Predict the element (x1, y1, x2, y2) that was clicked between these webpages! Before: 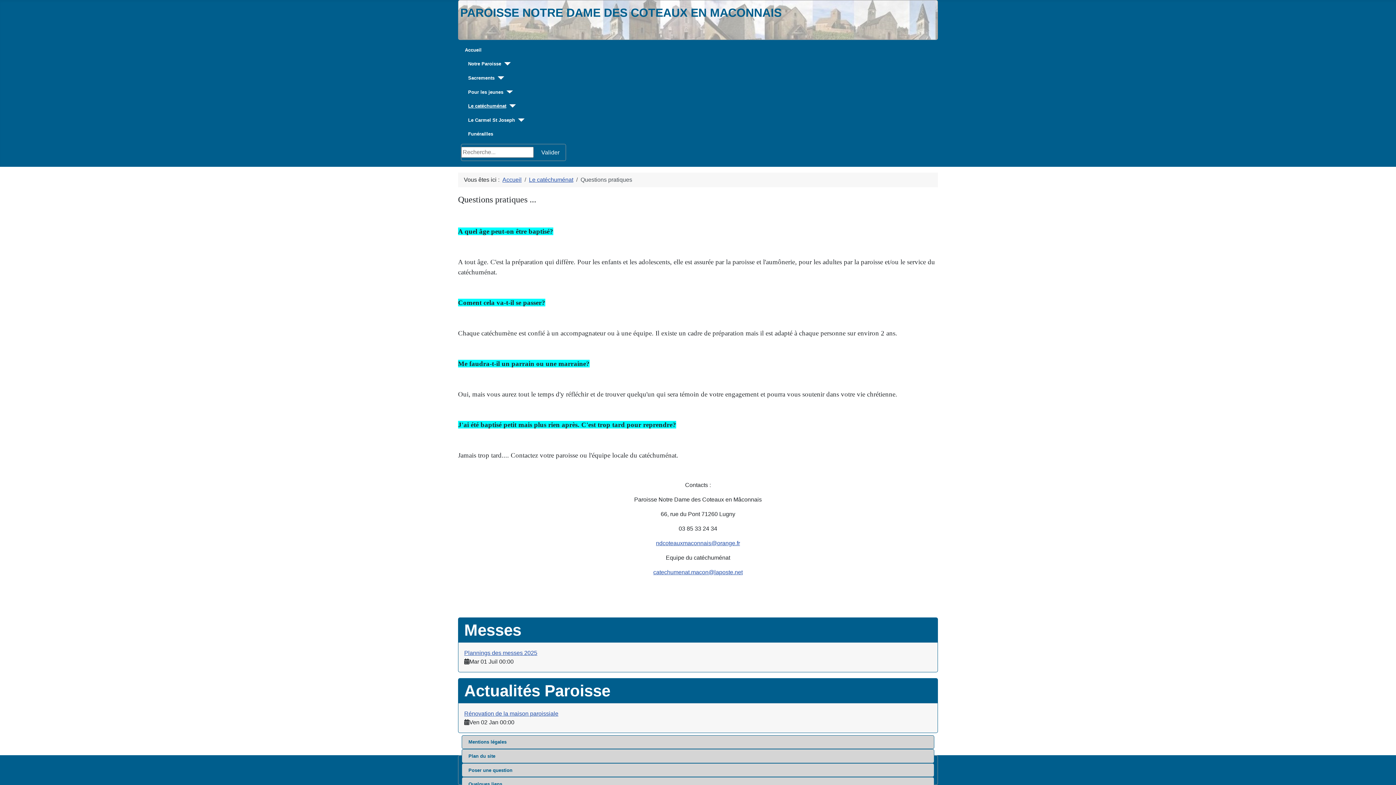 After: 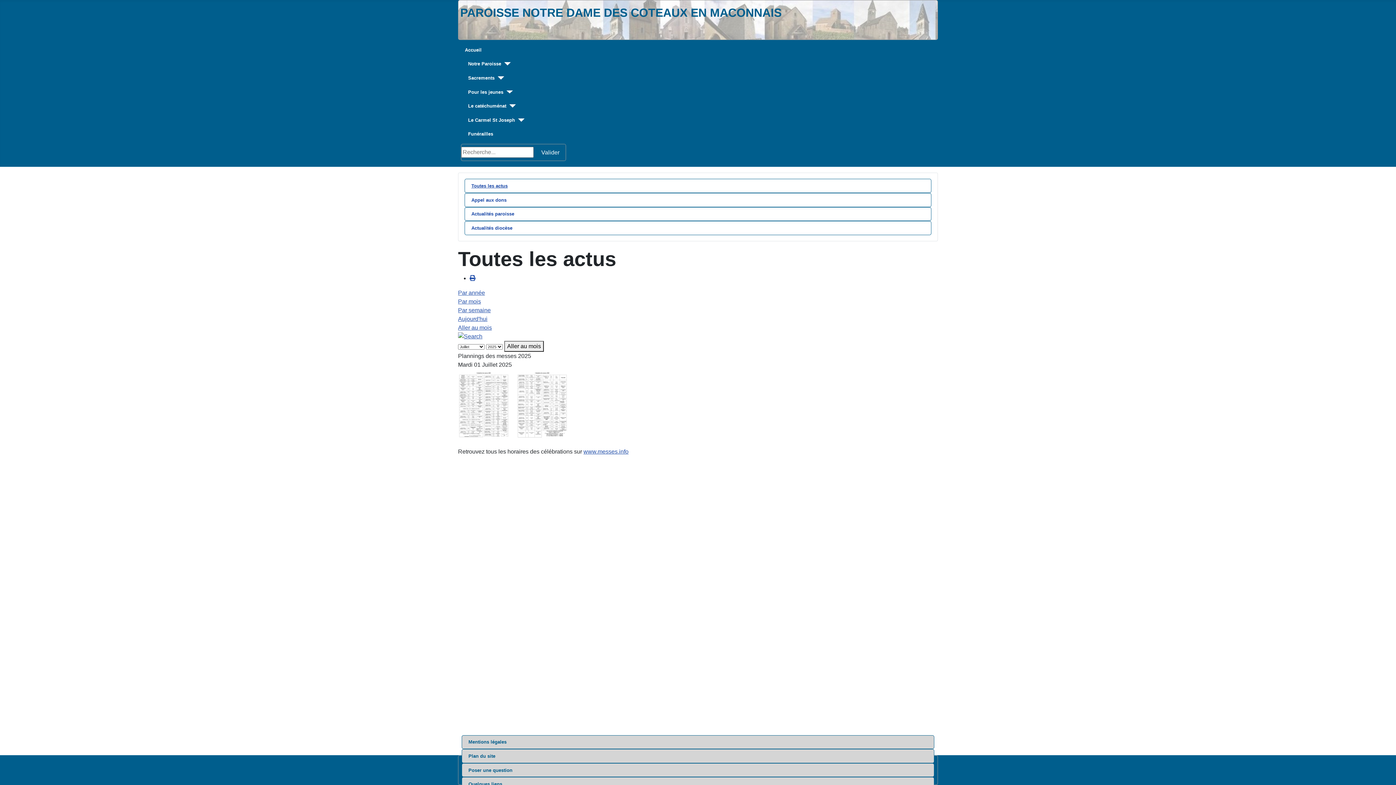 Action: label: Plannings des messes 2025 bbox: (464, 650, 537, 656)